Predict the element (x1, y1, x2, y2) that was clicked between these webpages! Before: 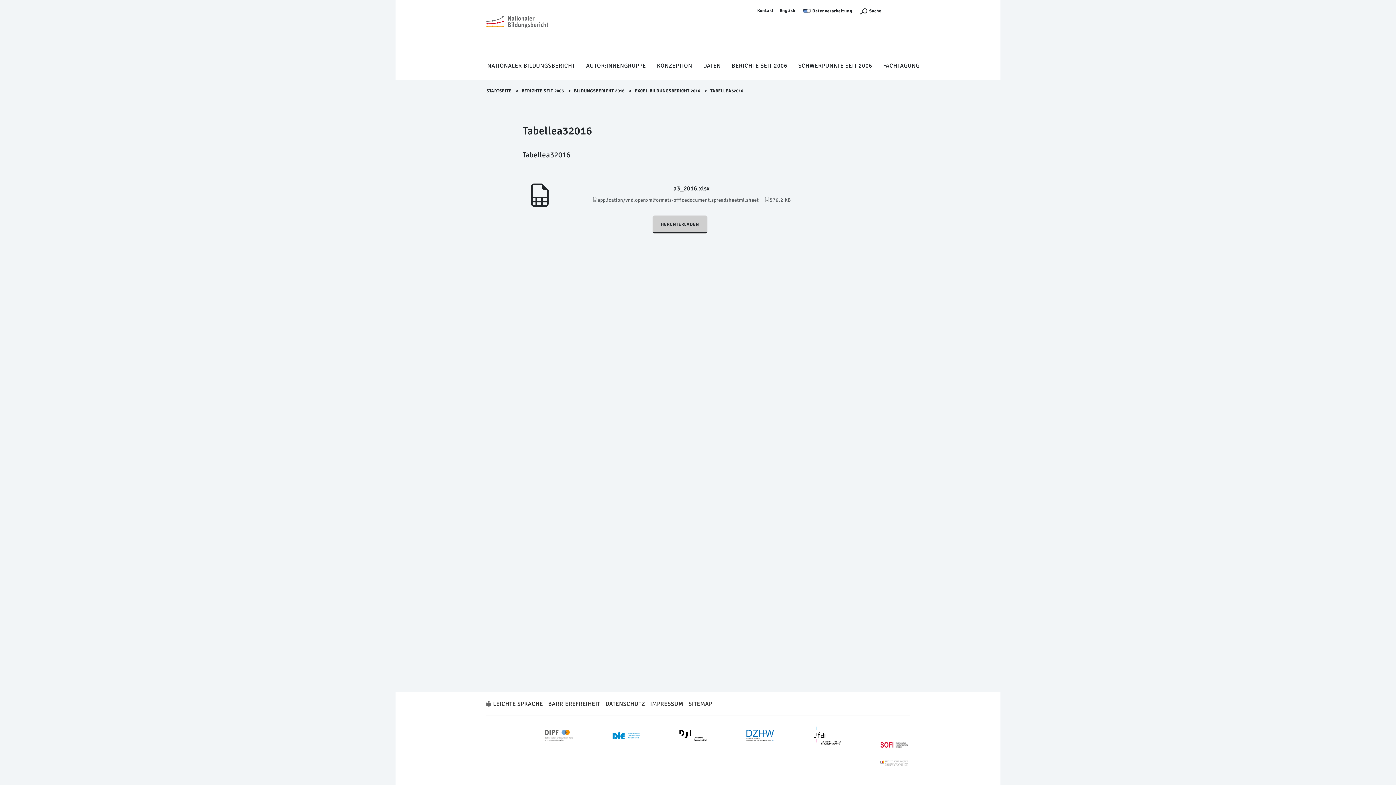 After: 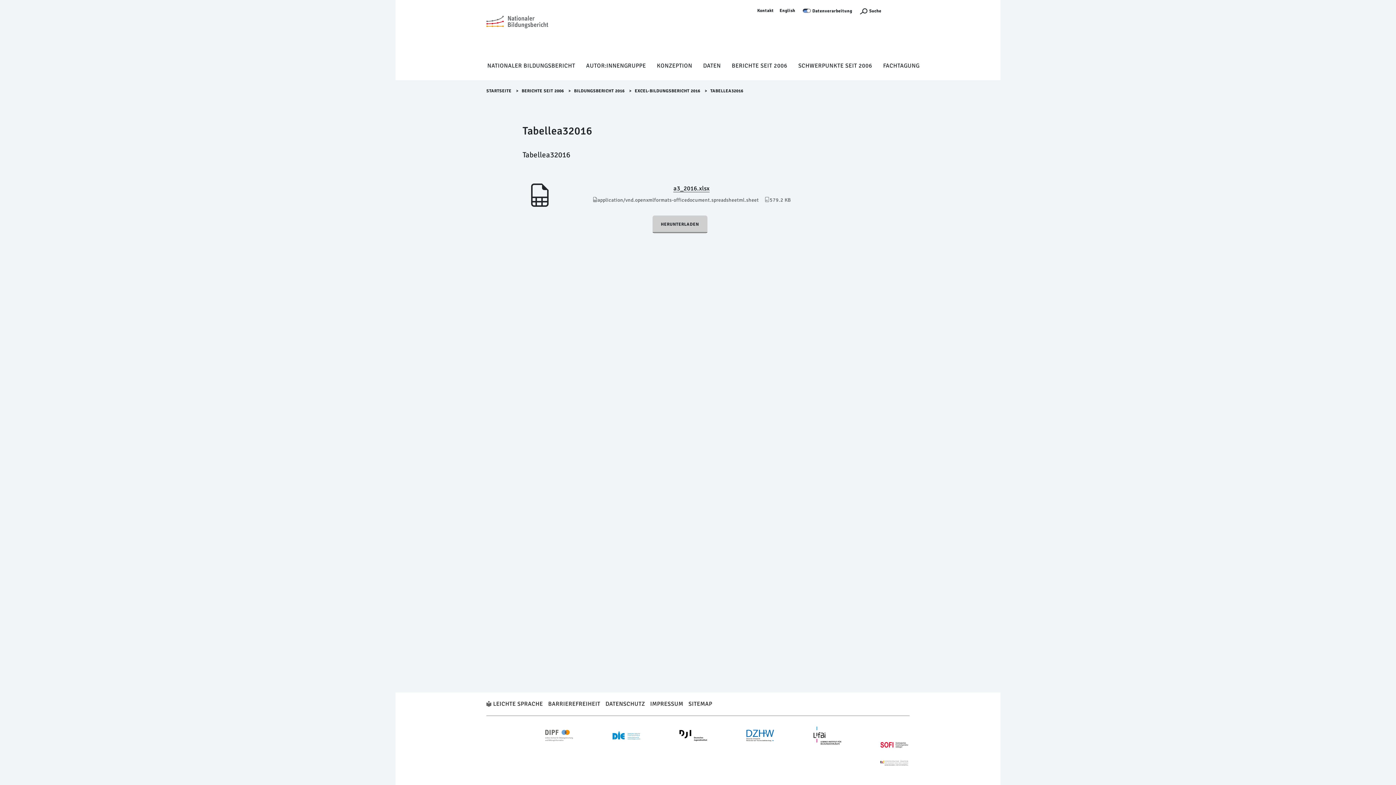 Action: label: BARRIEREFREIHEIT bbox: (548, 700, 600, 708)